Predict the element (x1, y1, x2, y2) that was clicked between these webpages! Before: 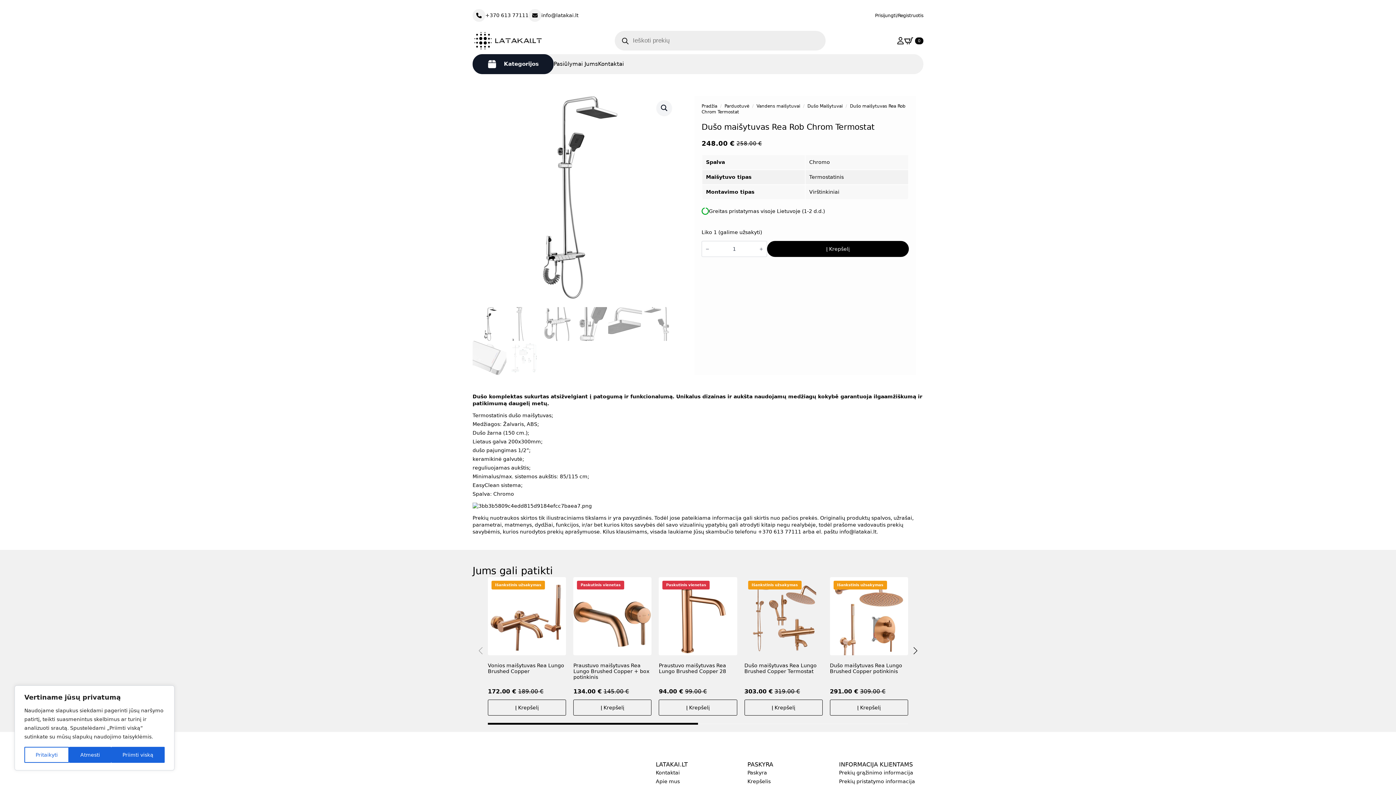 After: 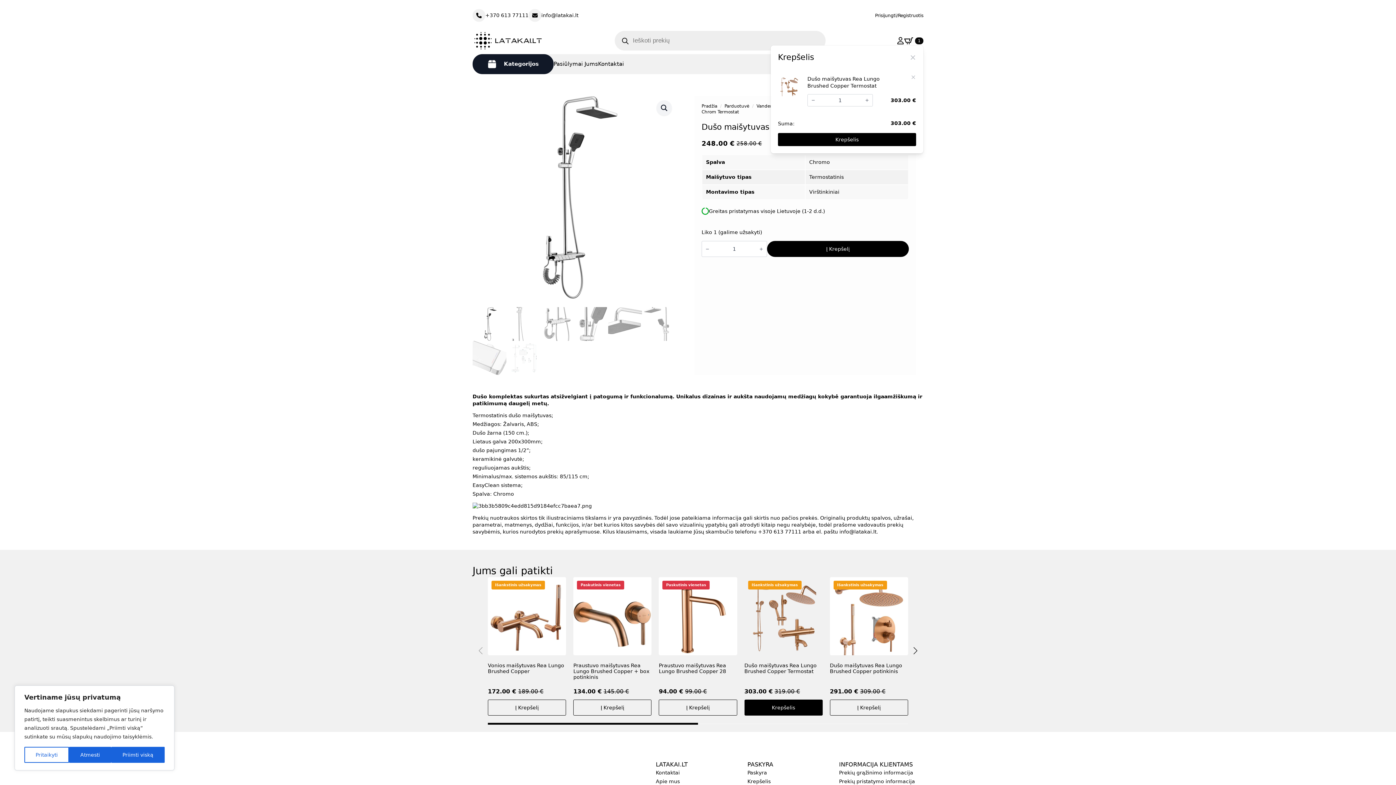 Action: label: Add to cart: “Dušo maišytuvas Rea Lungo Brushed Copper Termostat” bbox: (744, 699, 822, 715)